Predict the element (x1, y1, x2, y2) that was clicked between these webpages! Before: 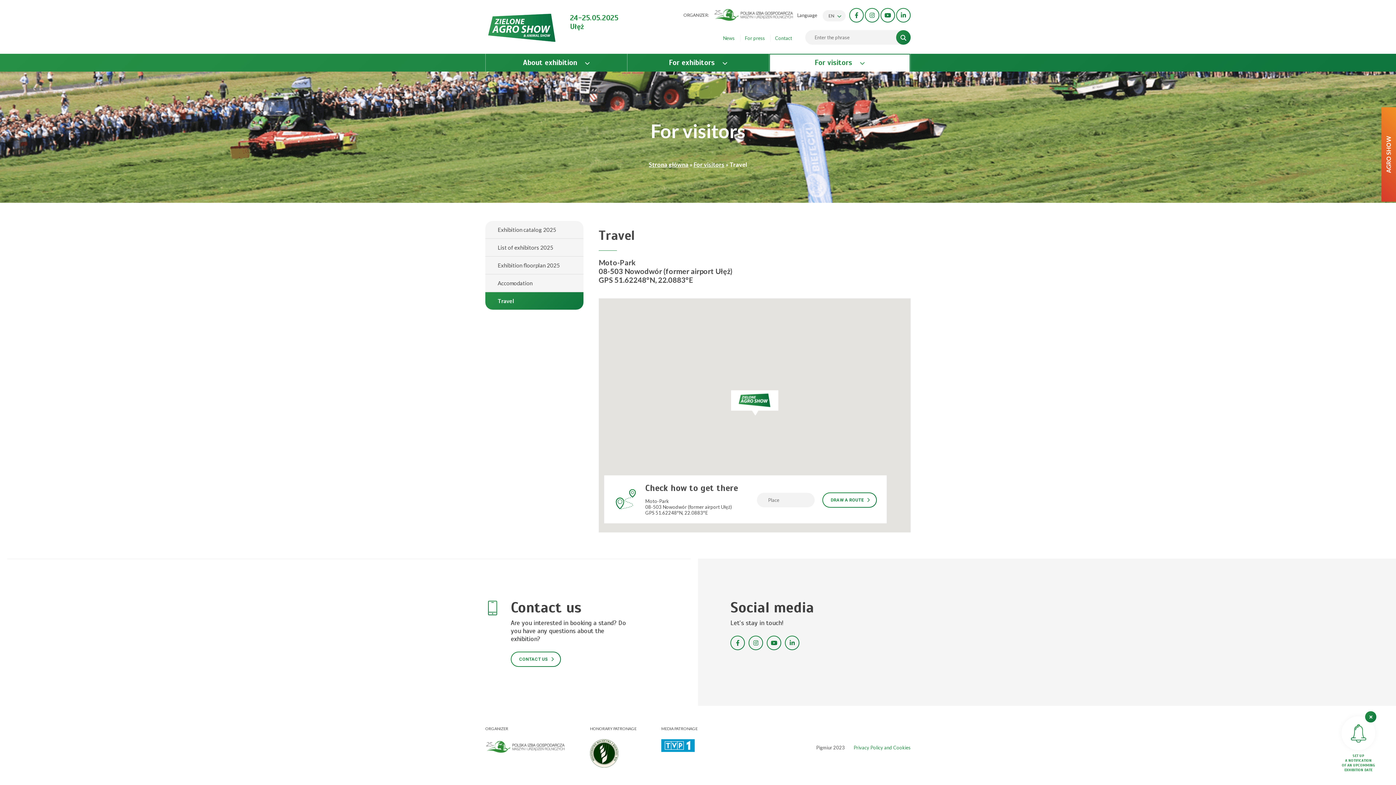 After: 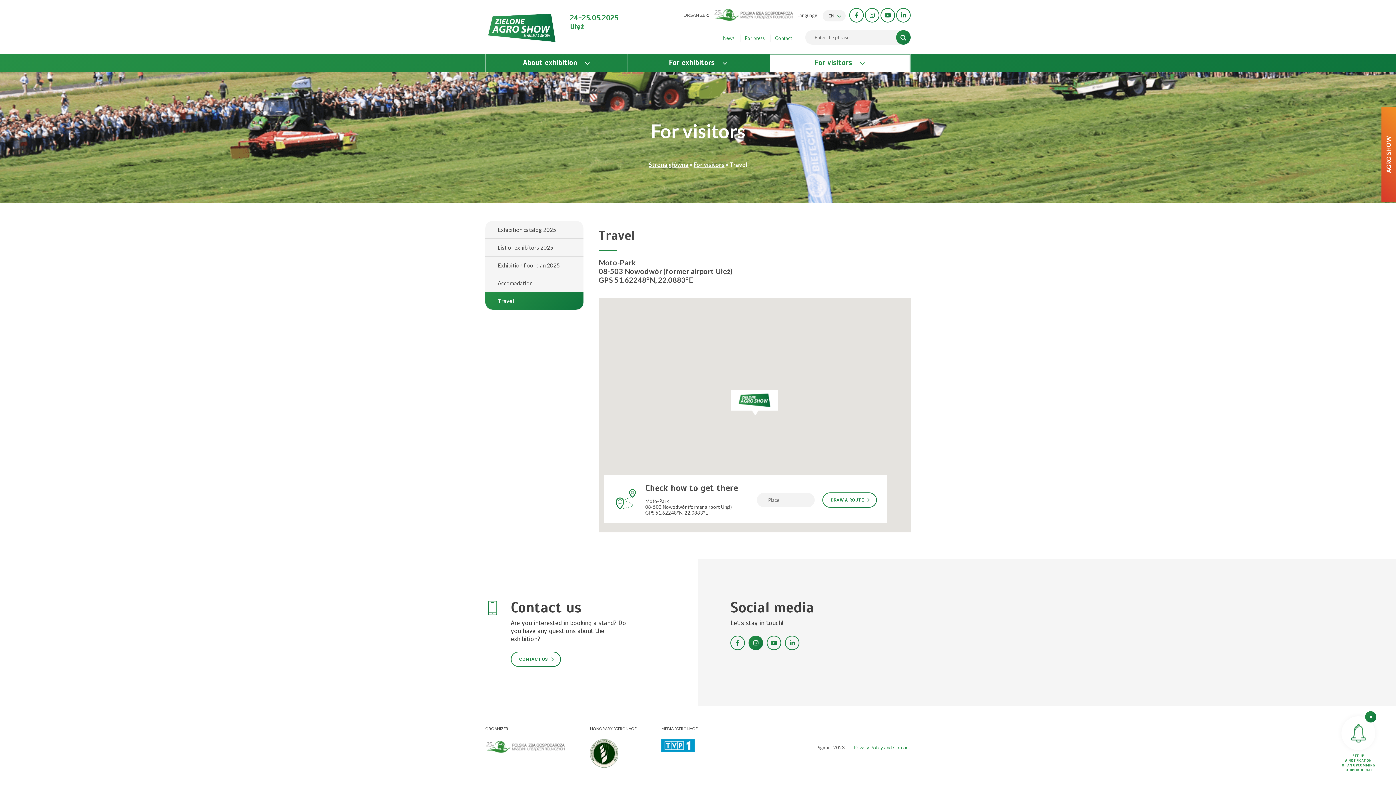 Action: bbox: (748, 636, 763, 650)